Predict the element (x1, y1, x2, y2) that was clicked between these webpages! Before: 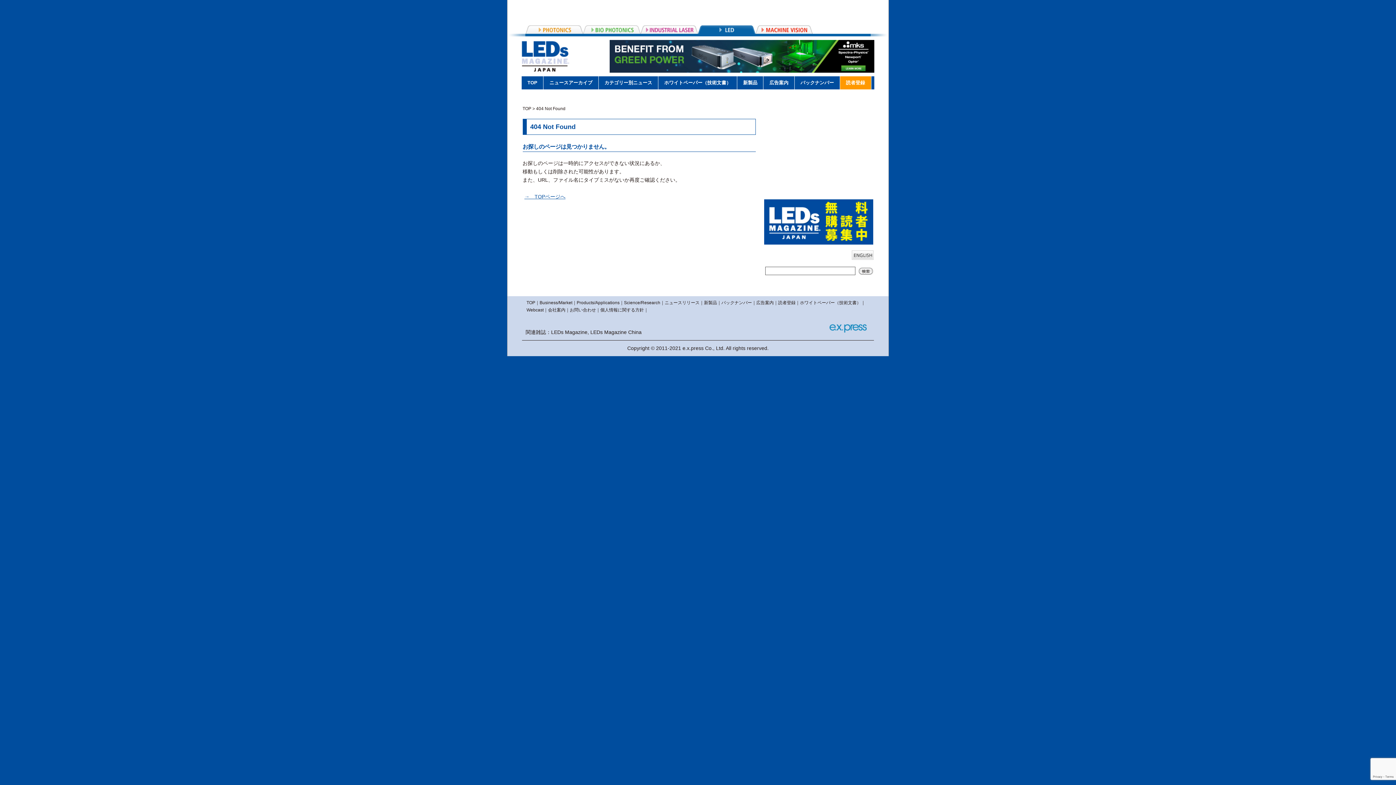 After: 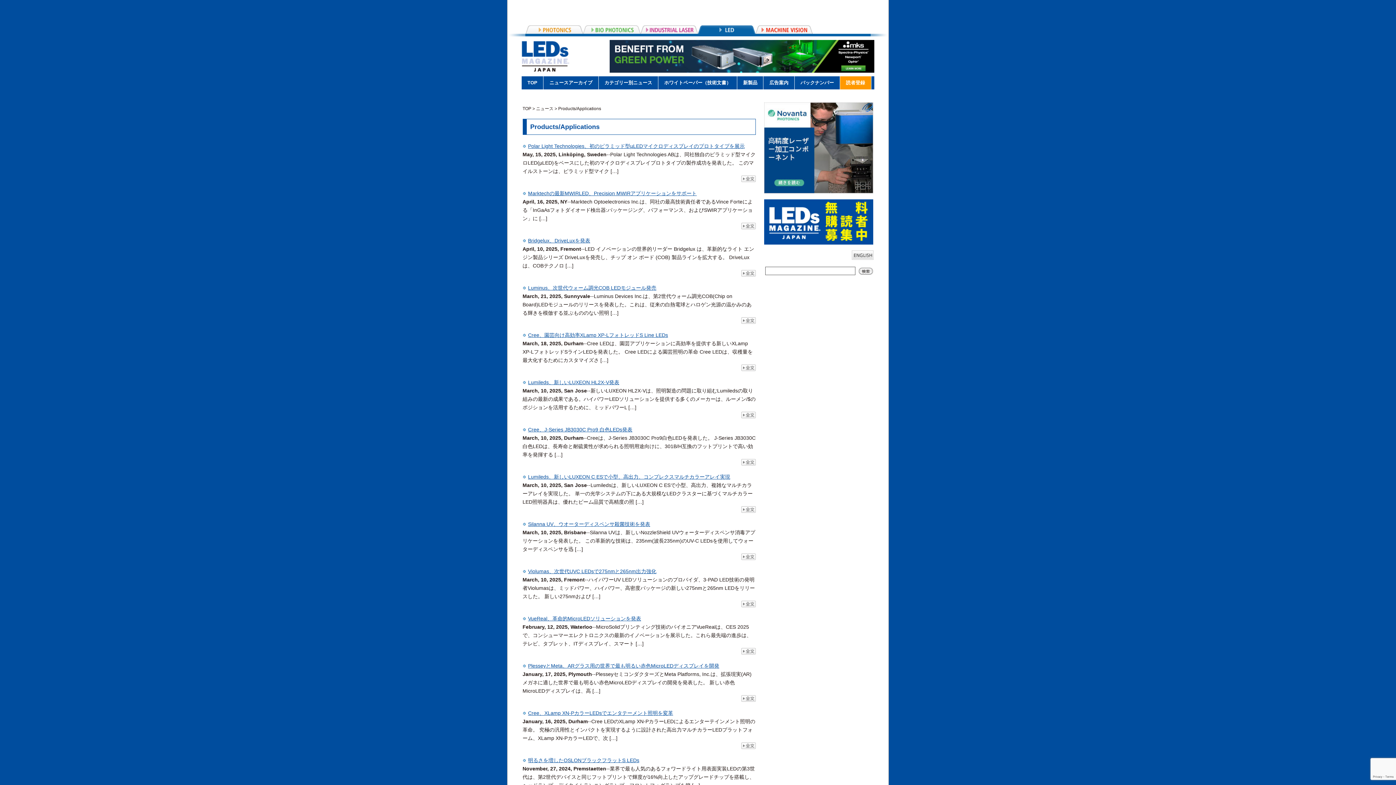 Action: bbox: (576, 300, 619, 305) label: Products/Applications